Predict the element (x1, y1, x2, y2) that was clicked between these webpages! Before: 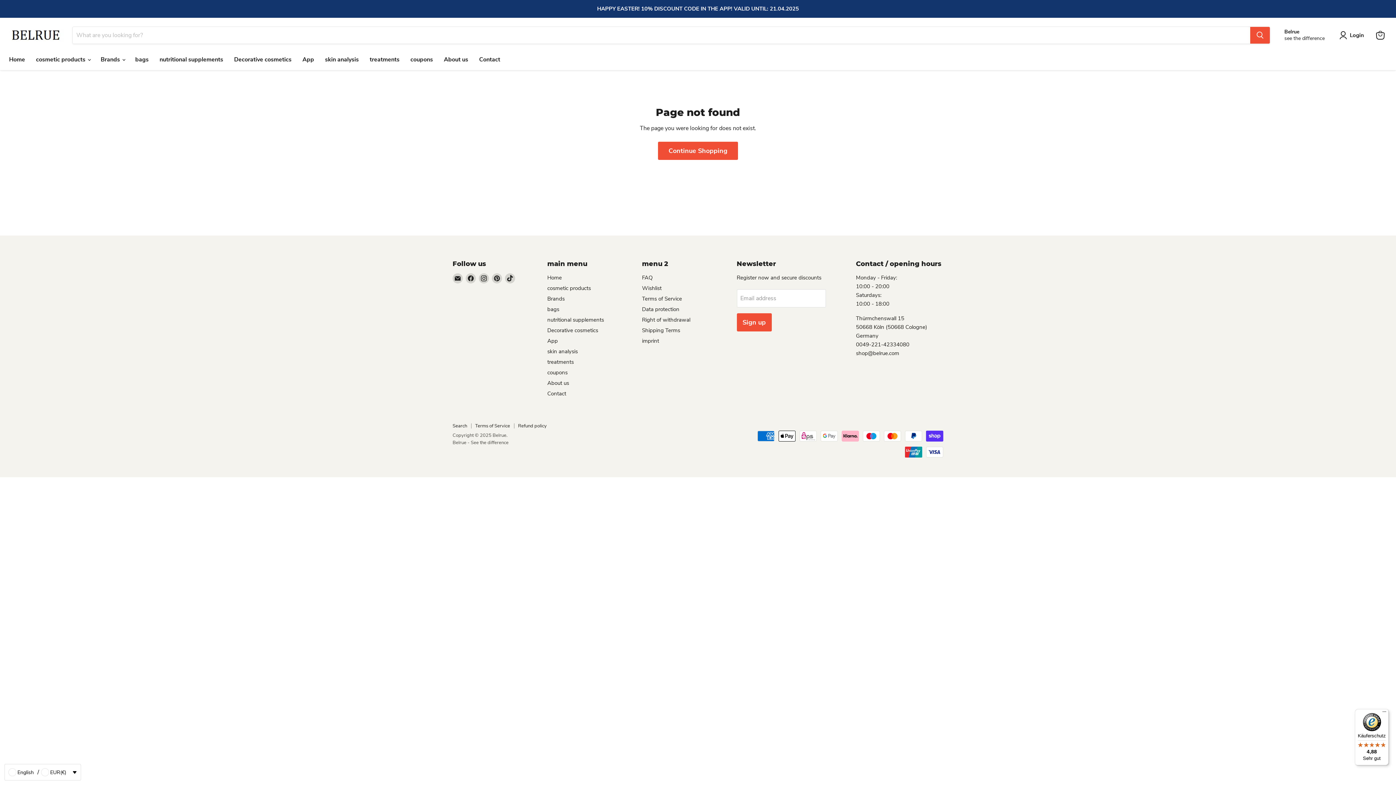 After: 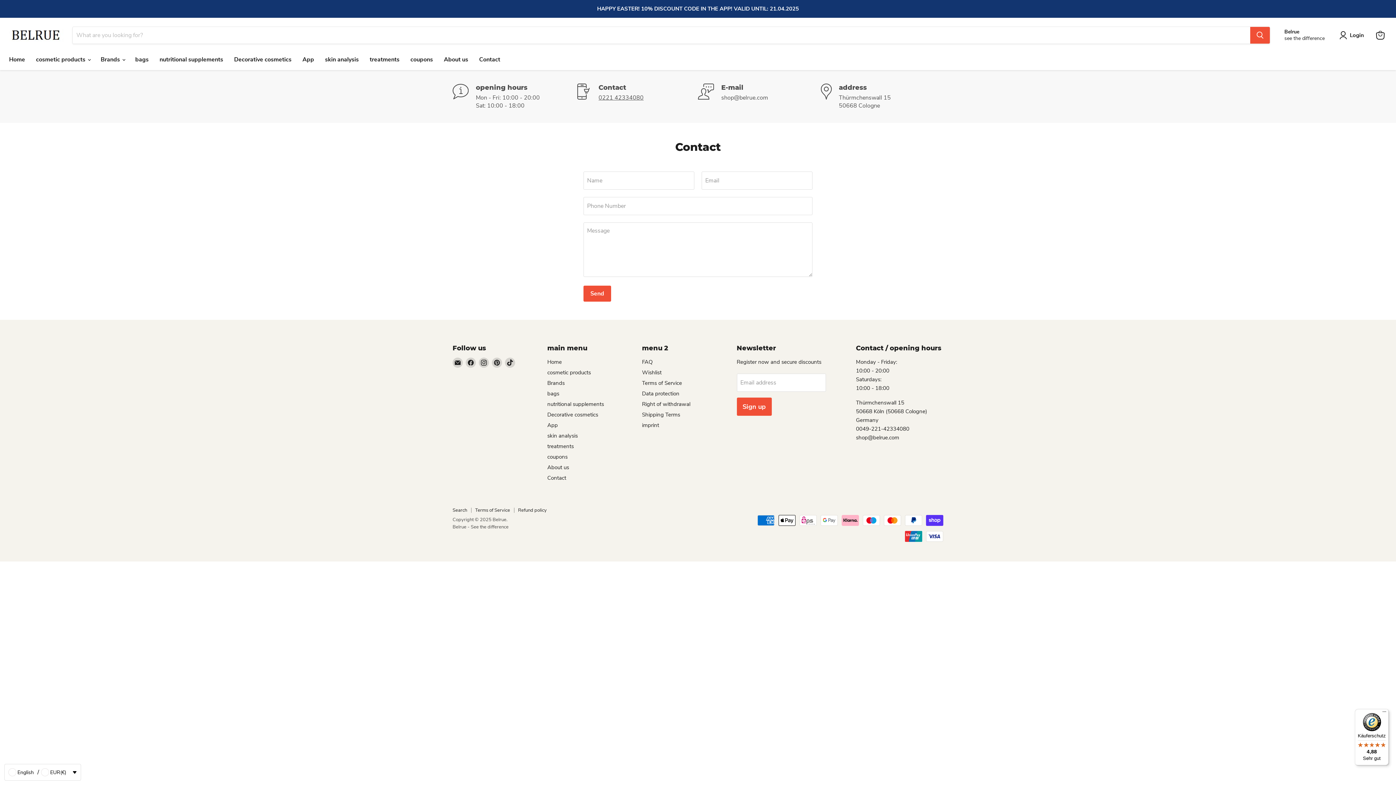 Action: label: Contact bbox: (547, 390, 566, 397)